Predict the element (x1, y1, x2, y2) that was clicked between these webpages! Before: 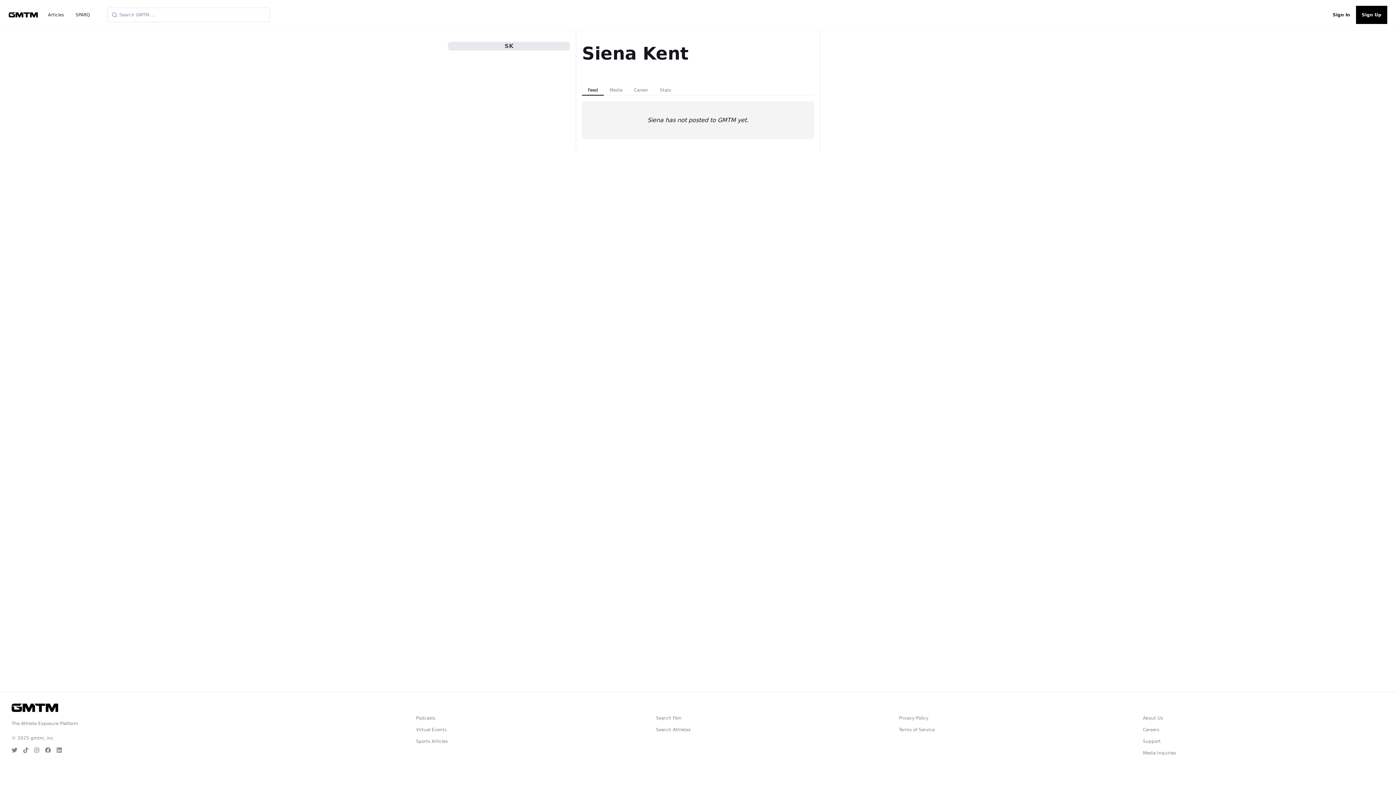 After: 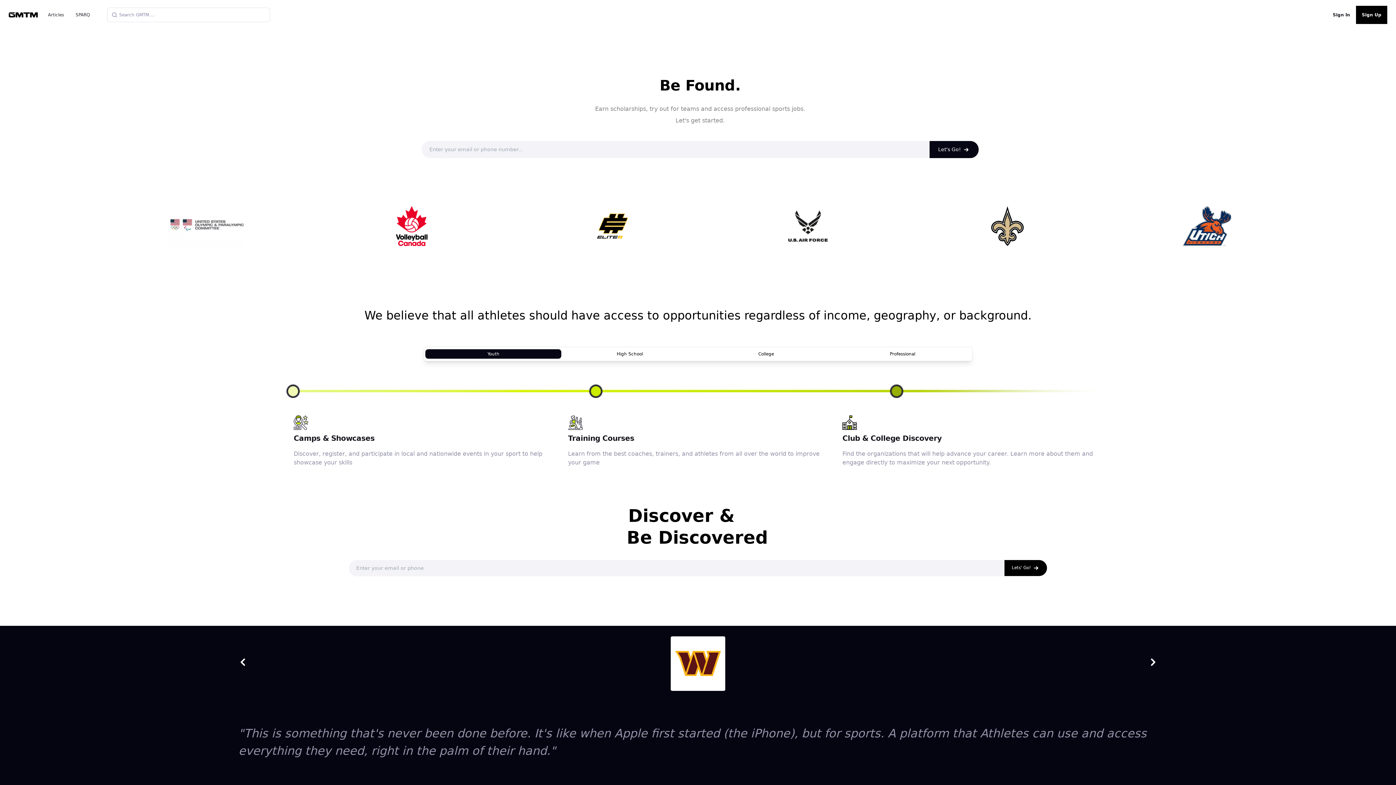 Action: bbox: (11, 704, 58, 712)